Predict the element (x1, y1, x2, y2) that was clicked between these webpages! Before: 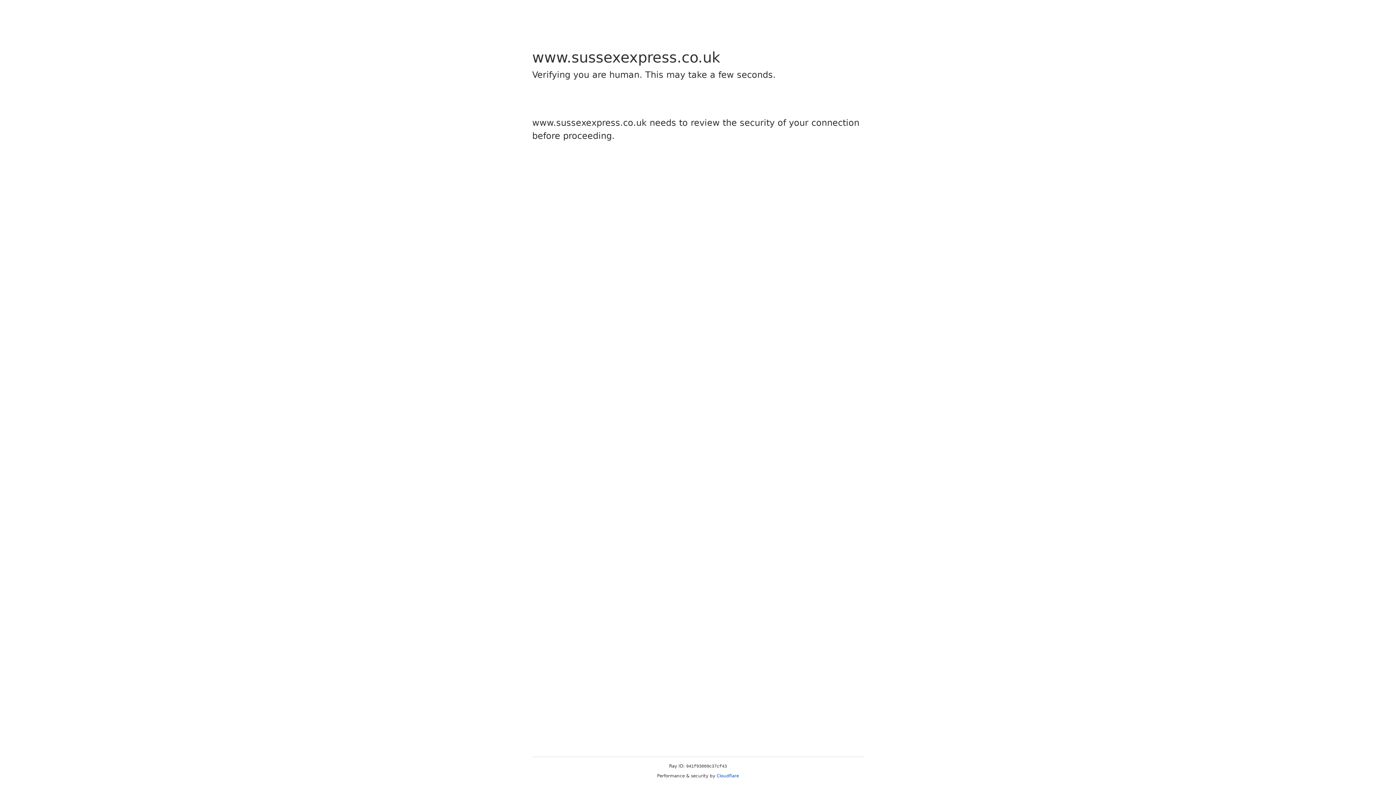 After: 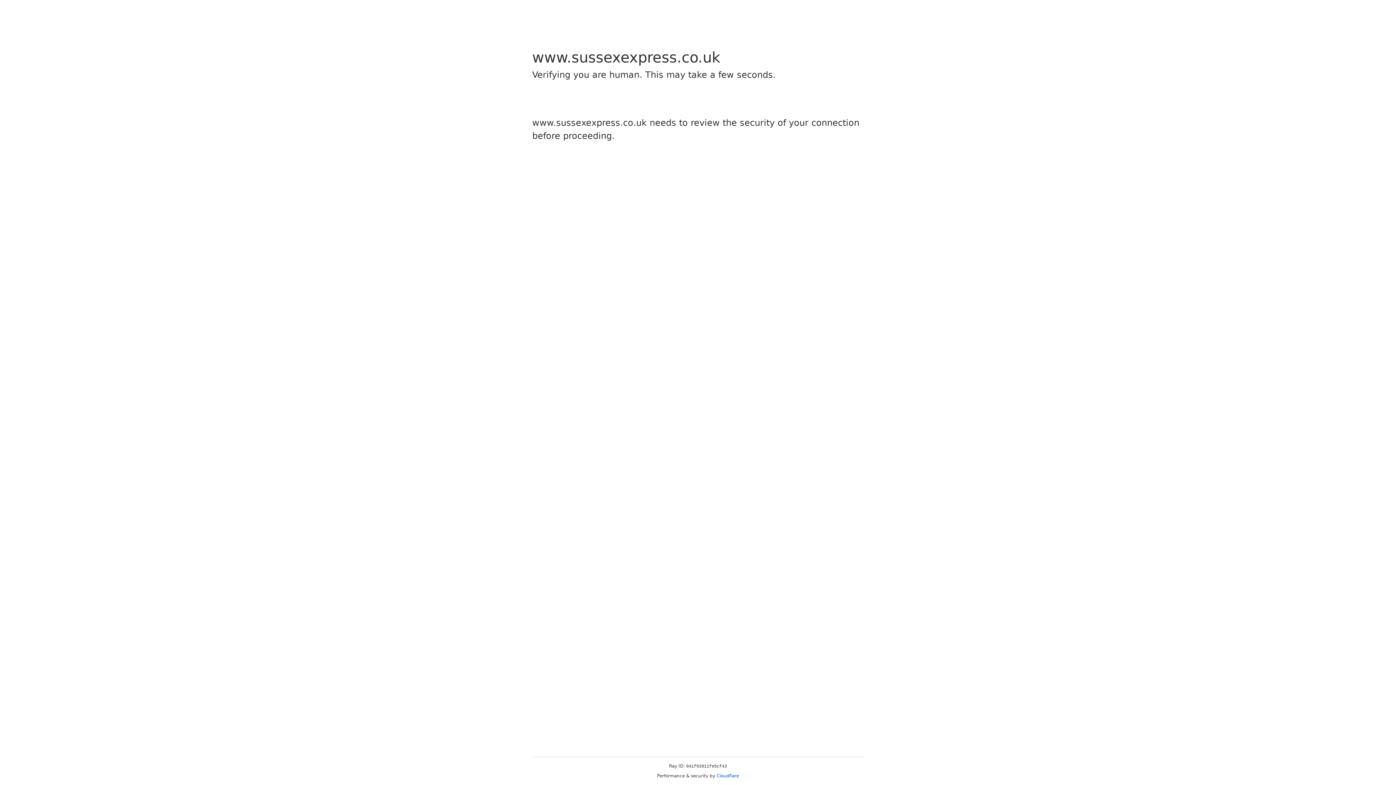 Action: label: Cloudflare bbox: (716, 773, 739, 778)